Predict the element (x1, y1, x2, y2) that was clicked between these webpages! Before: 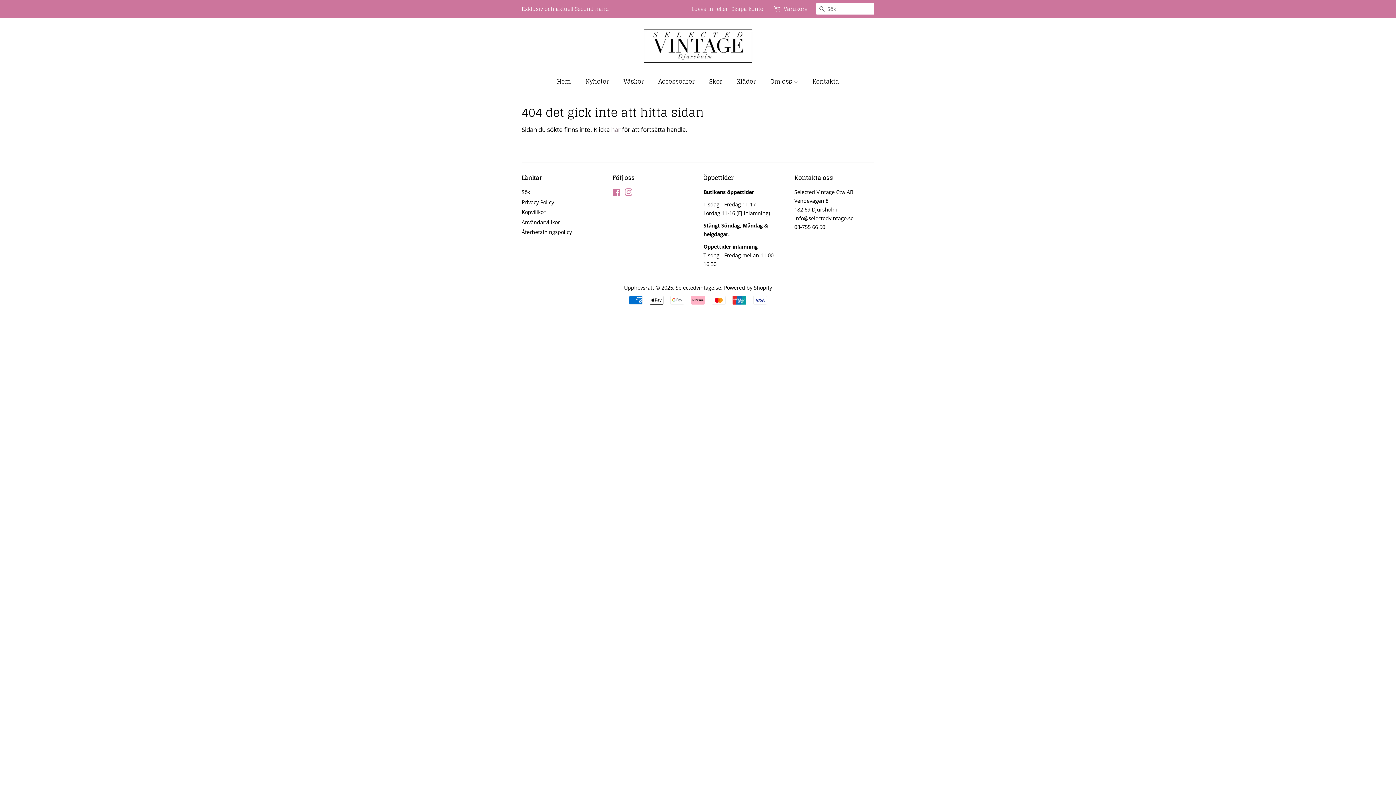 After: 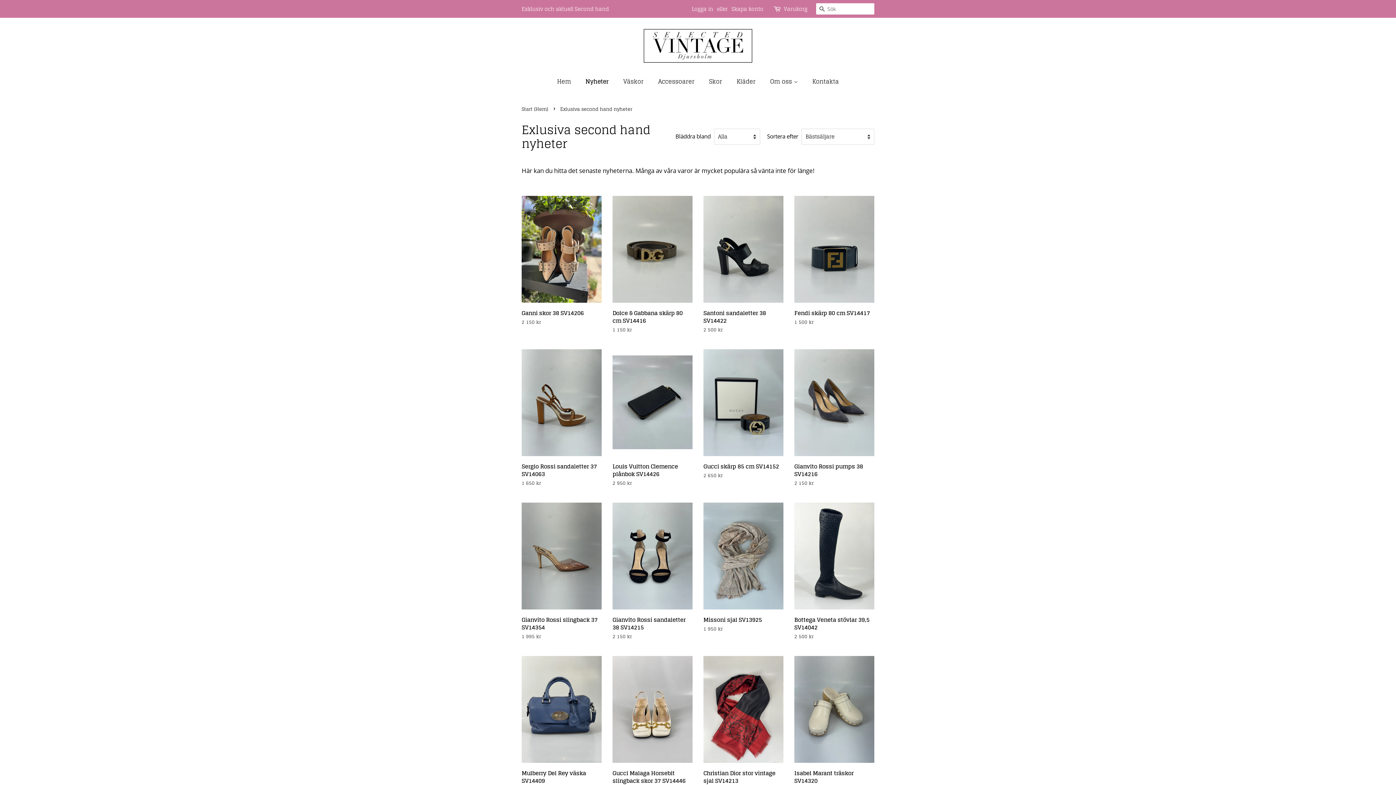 Action: bbox: (580, 74, 616, 89) label: Nyheter